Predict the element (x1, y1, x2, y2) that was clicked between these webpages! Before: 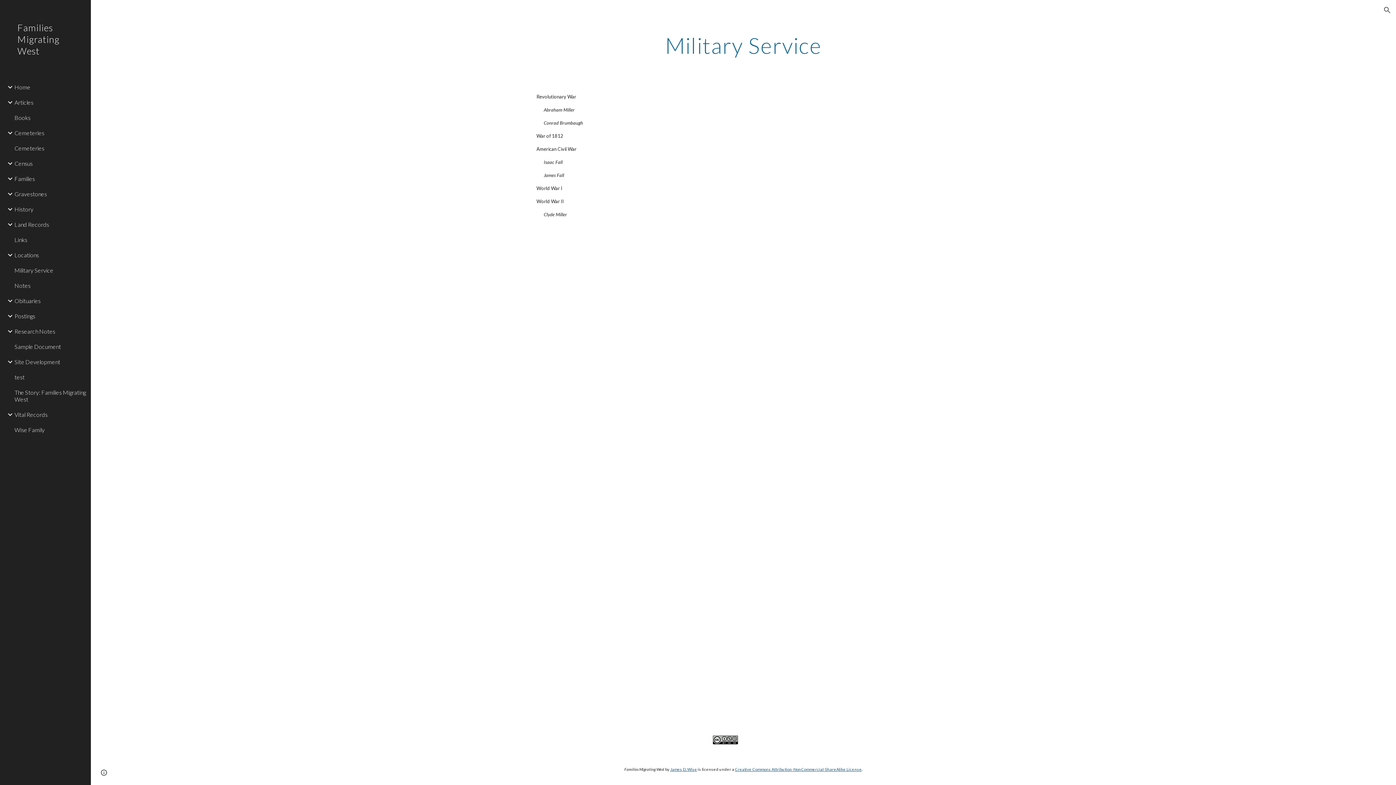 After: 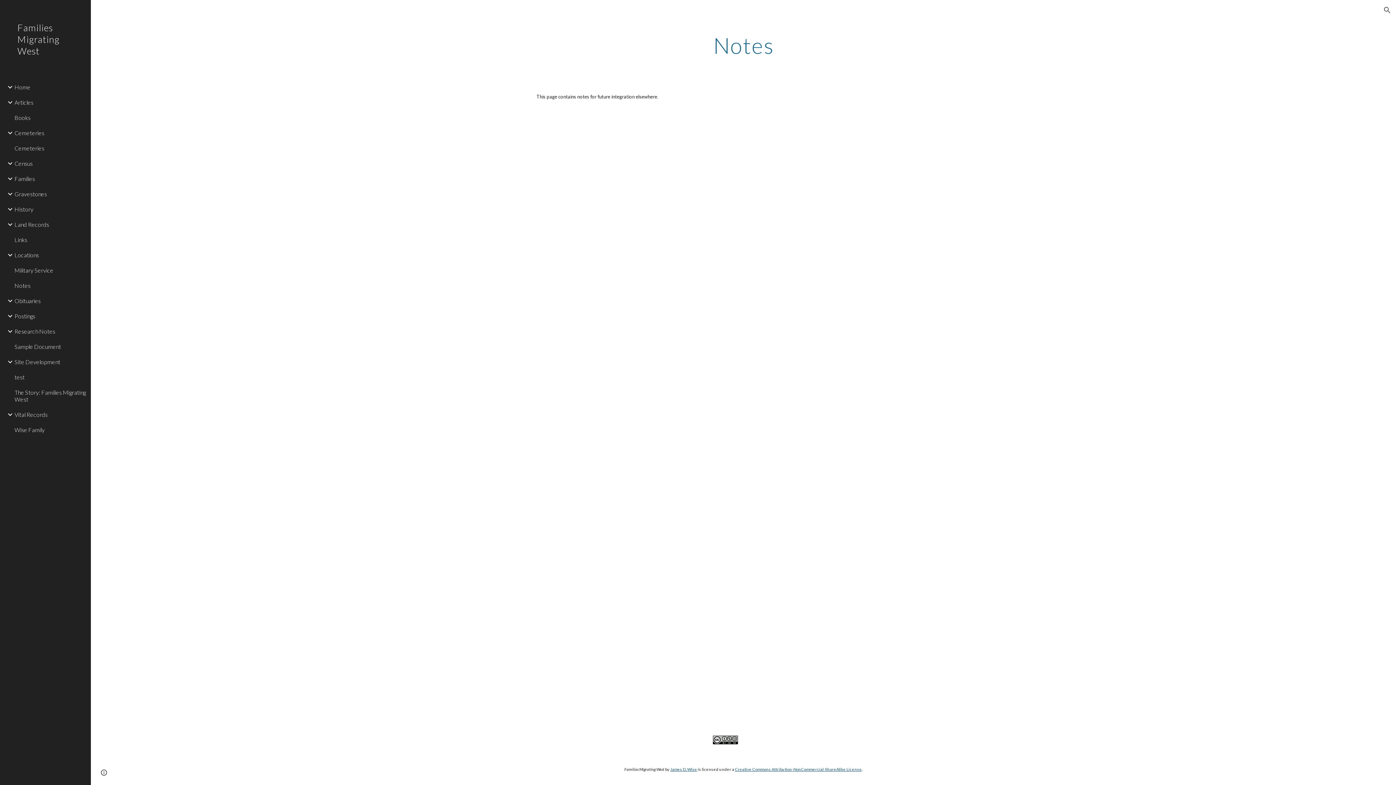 Action: bbox: (13, 278, 86, 293) label: Notes